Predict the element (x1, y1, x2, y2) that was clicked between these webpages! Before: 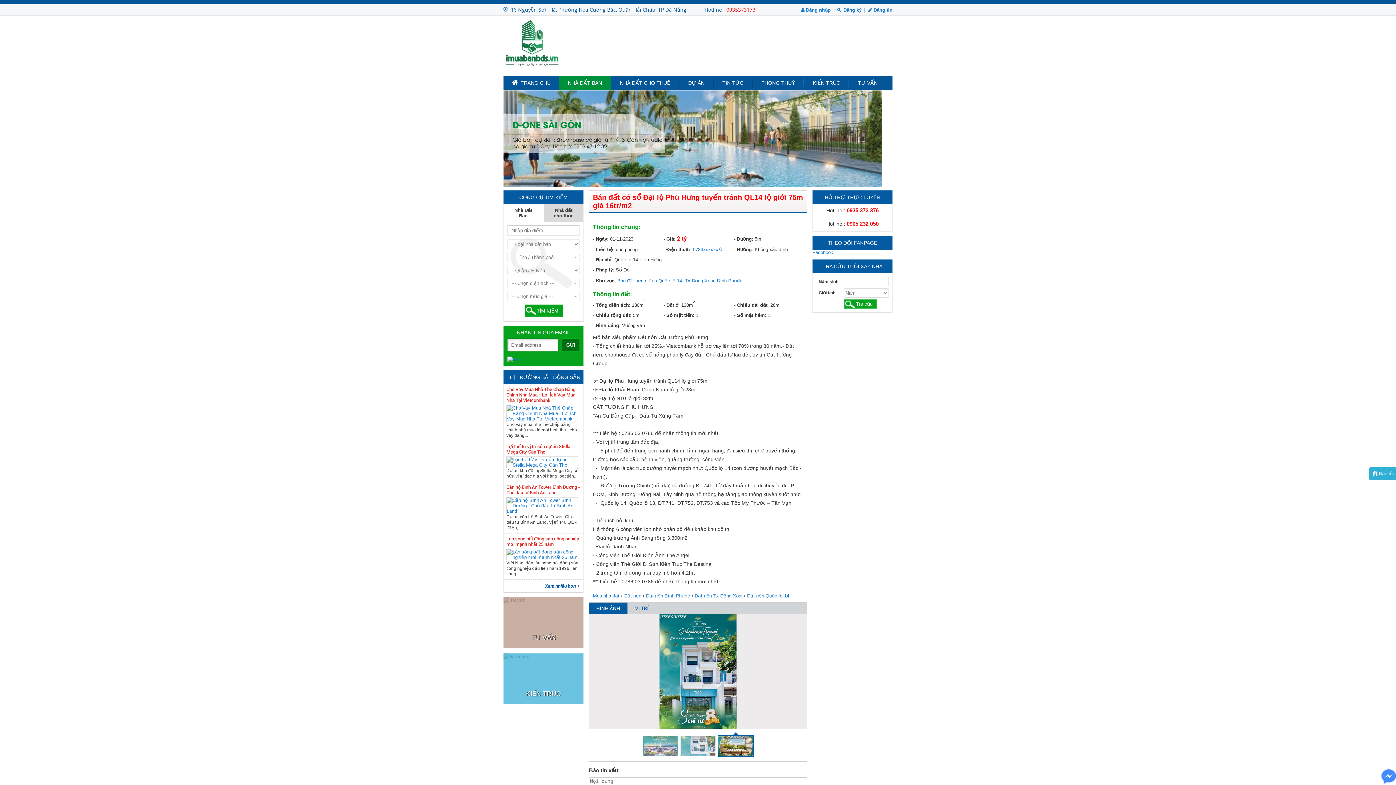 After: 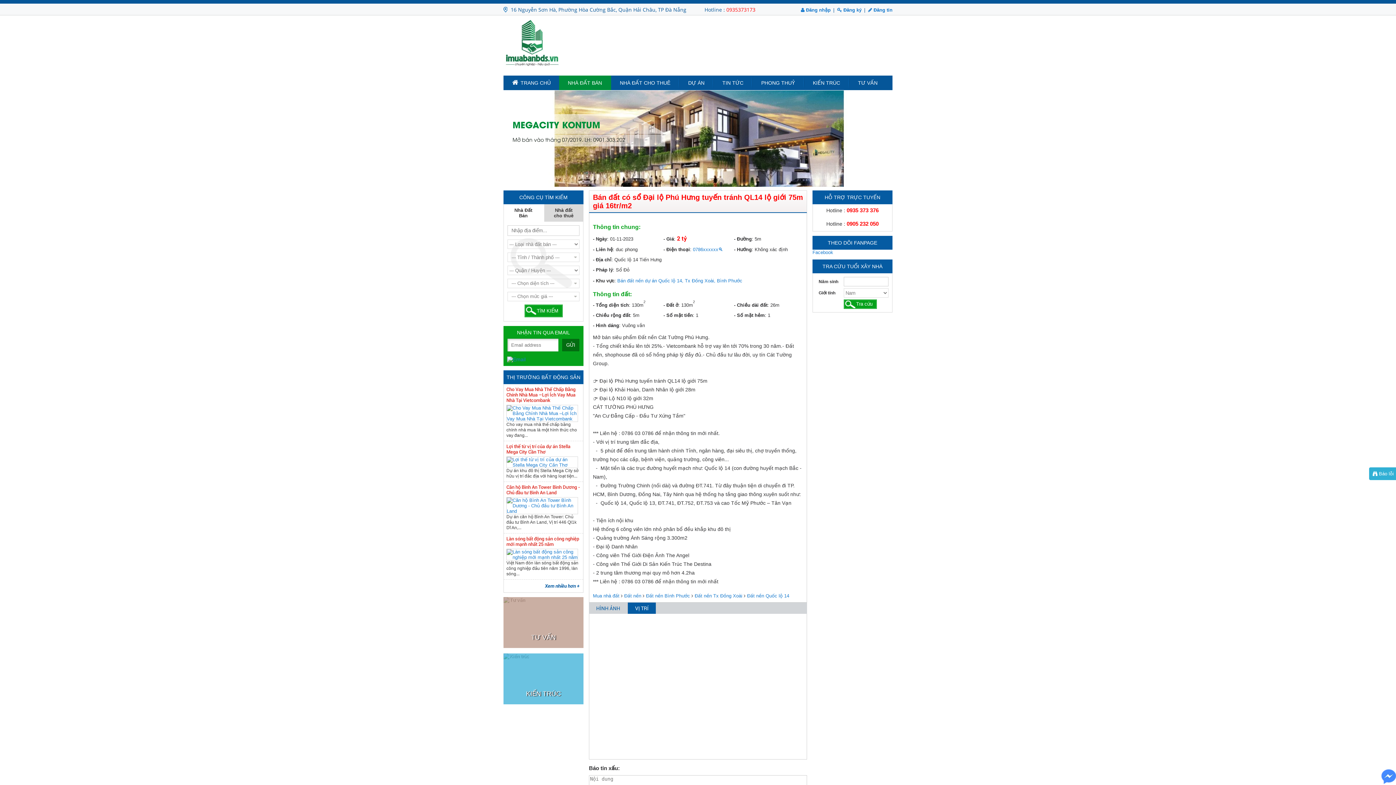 Action: bbox: (628, 602, 656, 614) label: VỊ TRÍ